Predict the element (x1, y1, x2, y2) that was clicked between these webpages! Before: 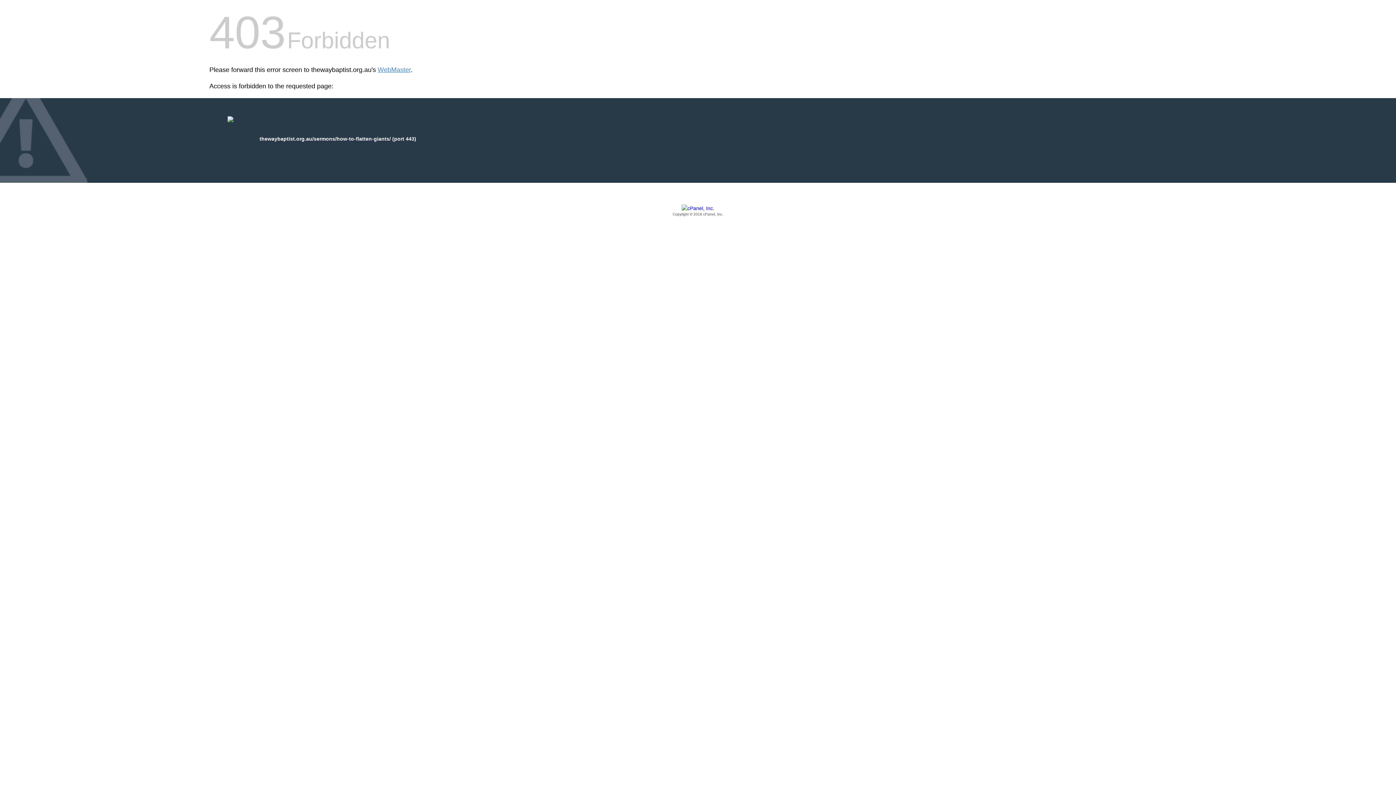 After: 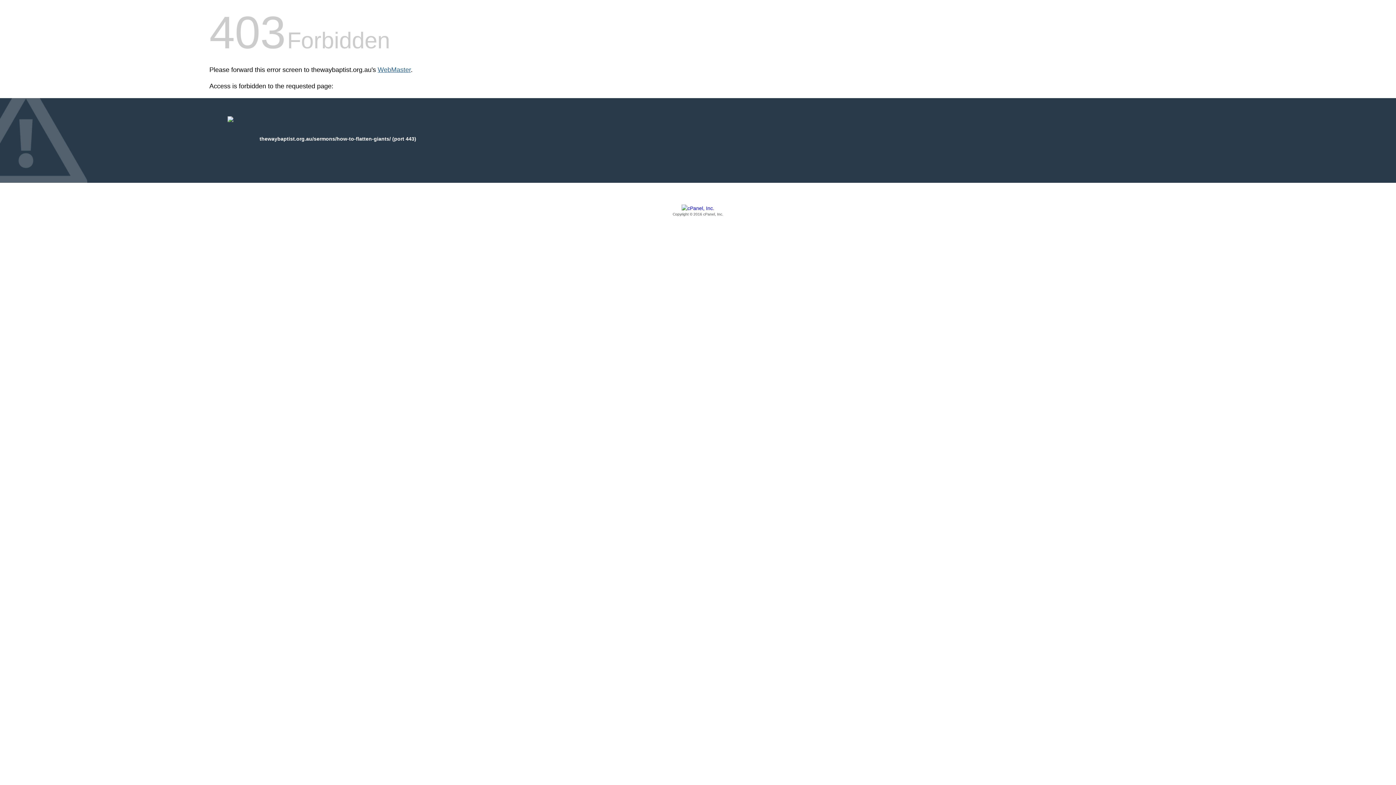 Action: label: WebMaster bbox: (377, 66, 410, 73)